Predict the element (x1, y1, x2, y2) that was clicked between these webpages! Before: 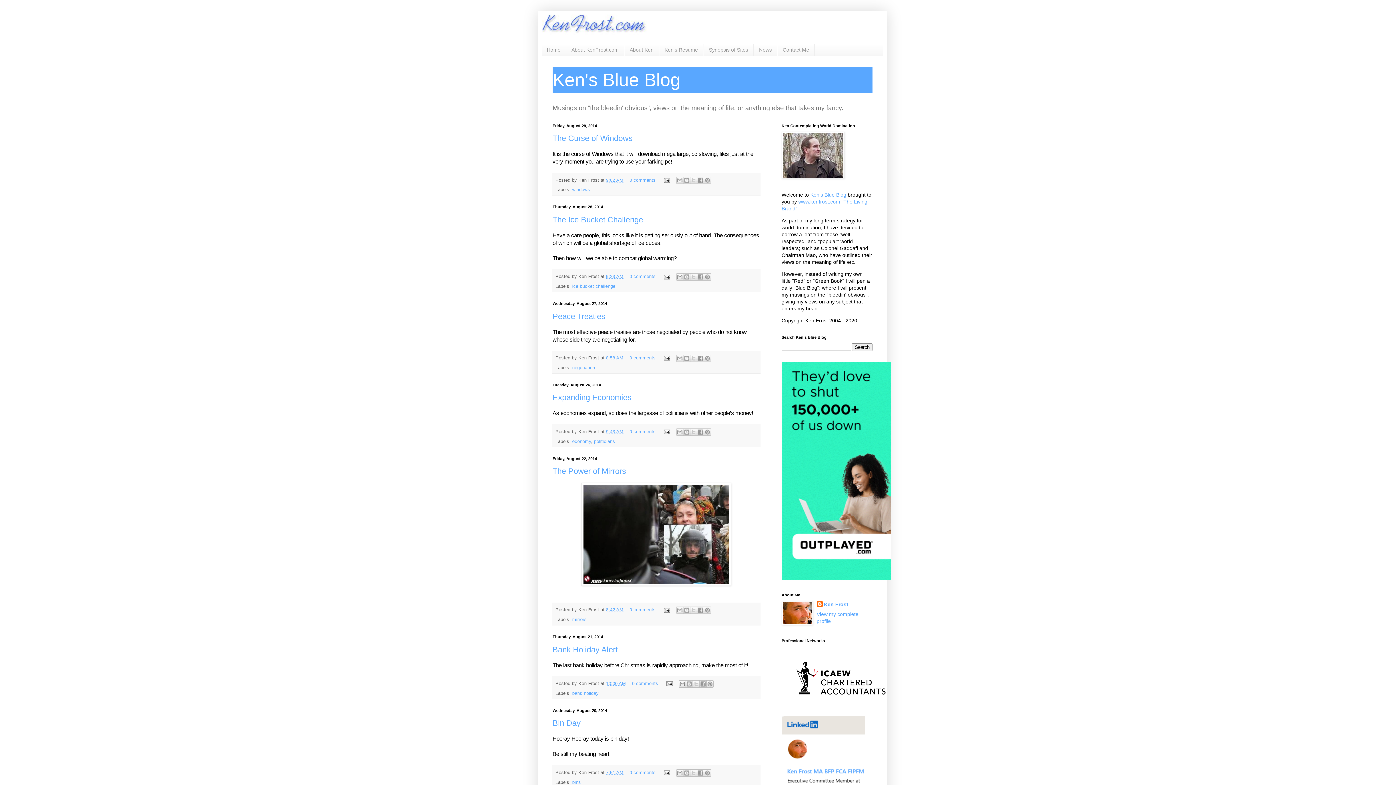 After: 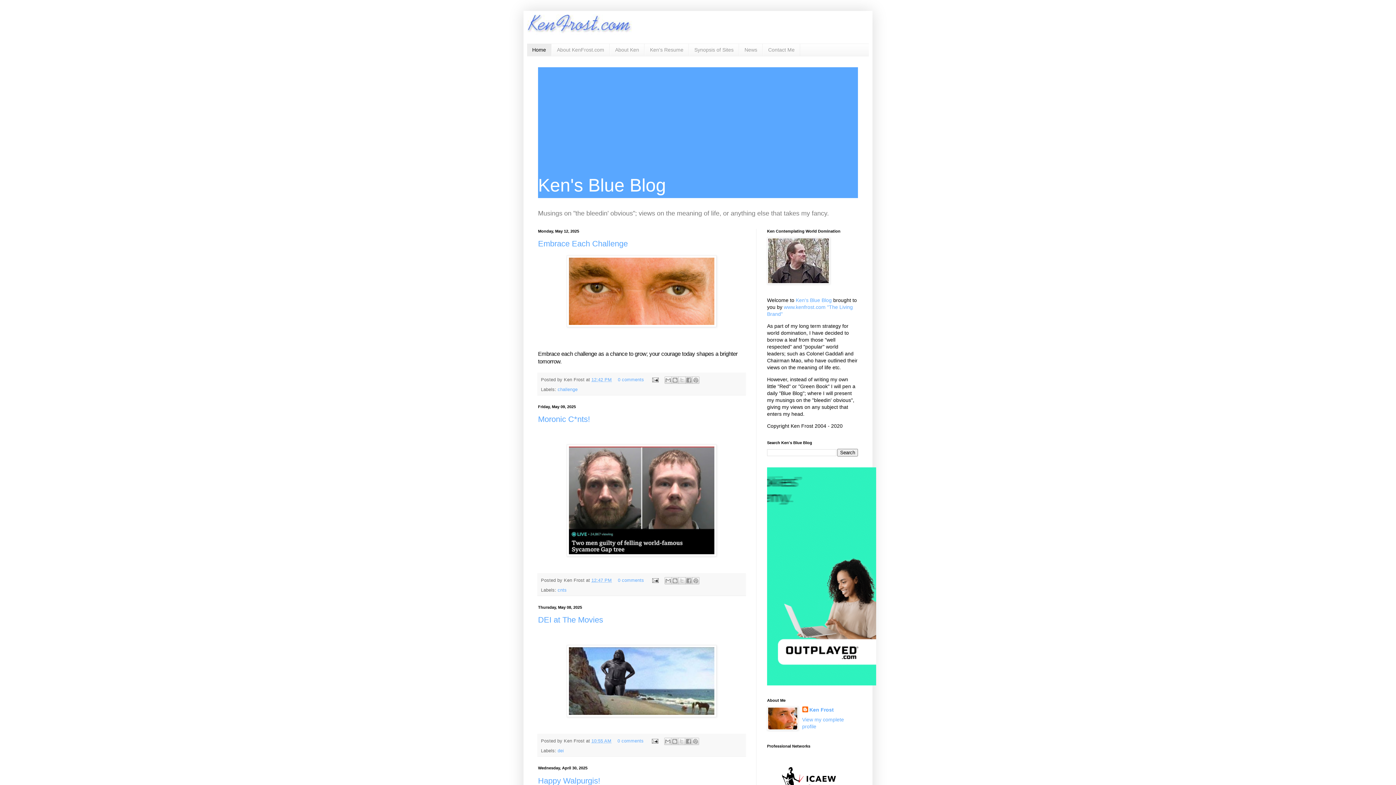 Action: label: Home bbox: (541, 44, 566, 55)